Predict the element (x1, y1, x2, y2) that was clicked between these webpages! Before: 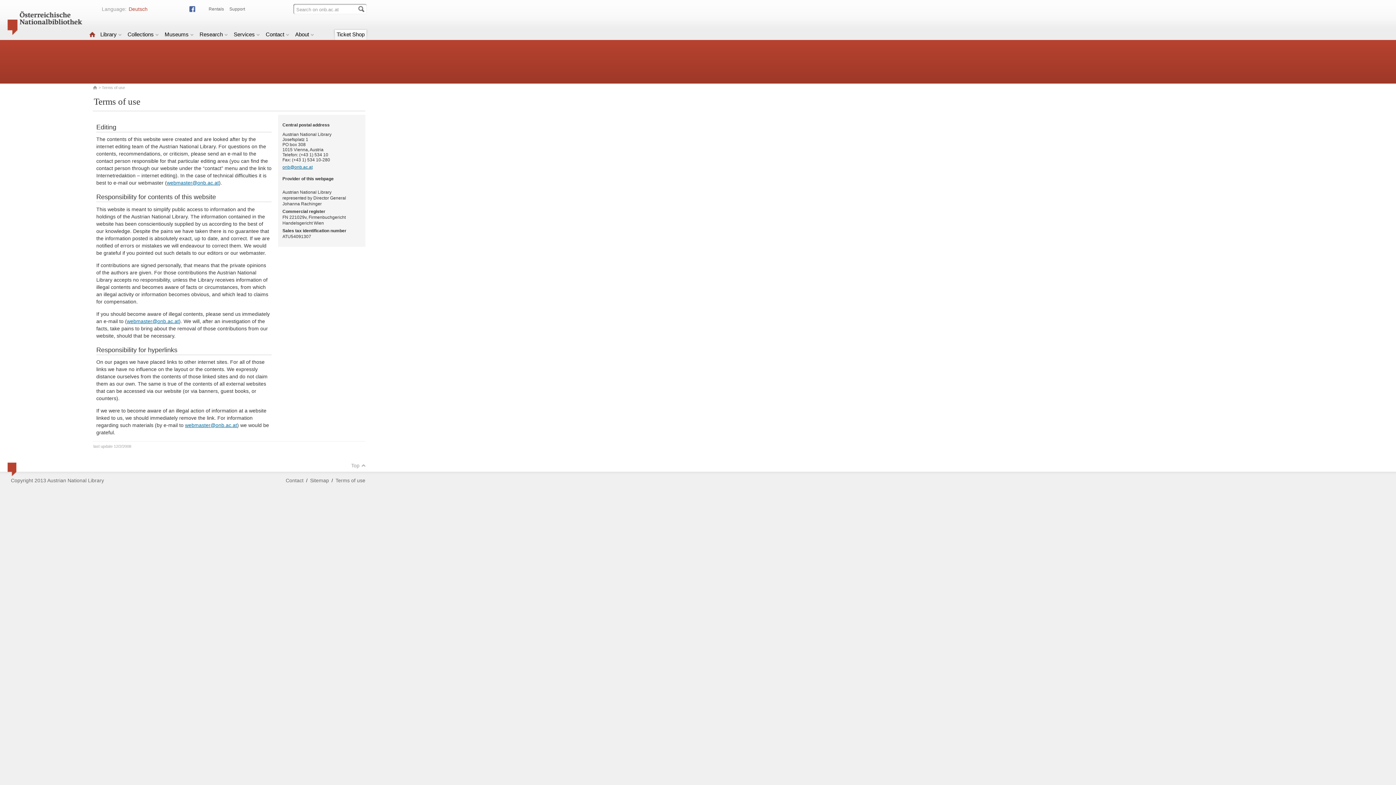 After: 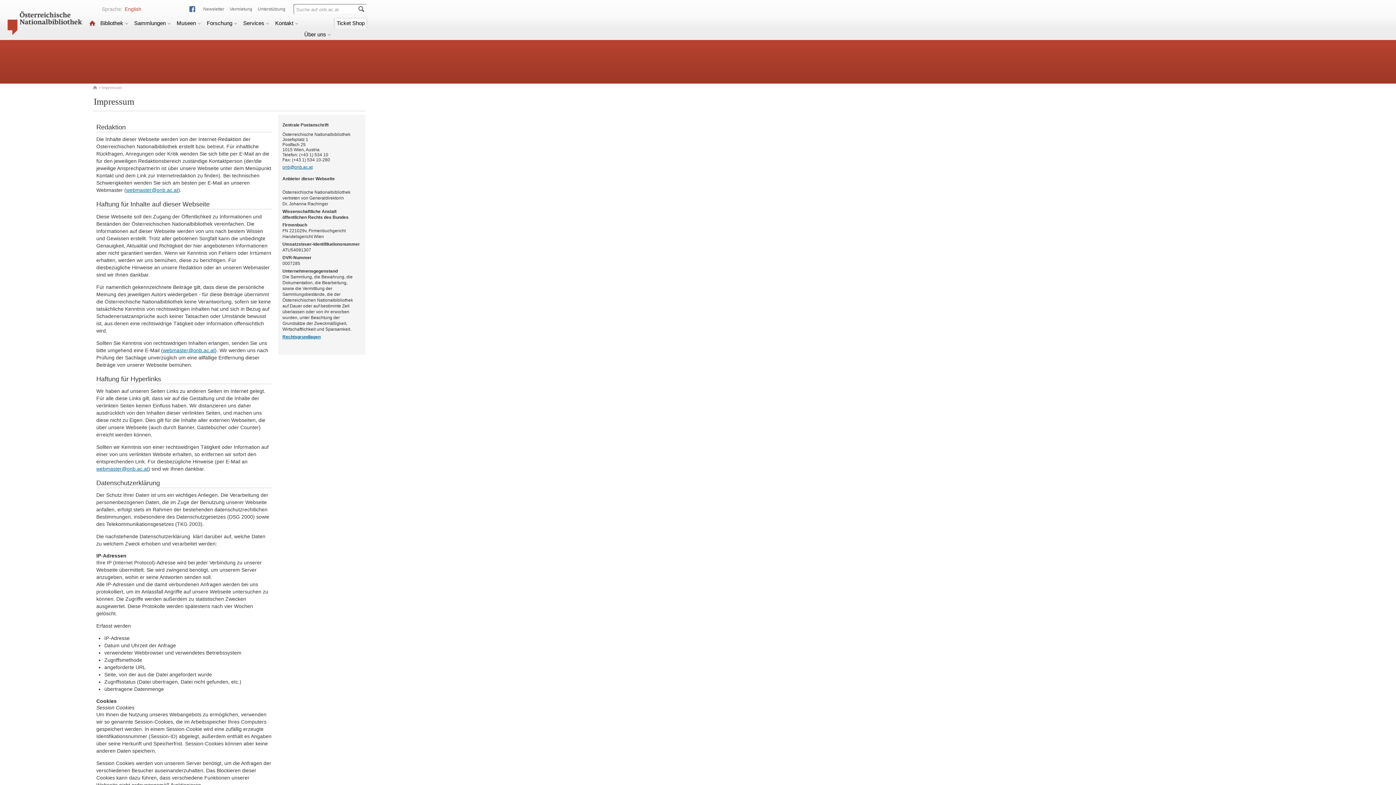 Action: bbox: (128, 6, 147, 12) label: Deutsch